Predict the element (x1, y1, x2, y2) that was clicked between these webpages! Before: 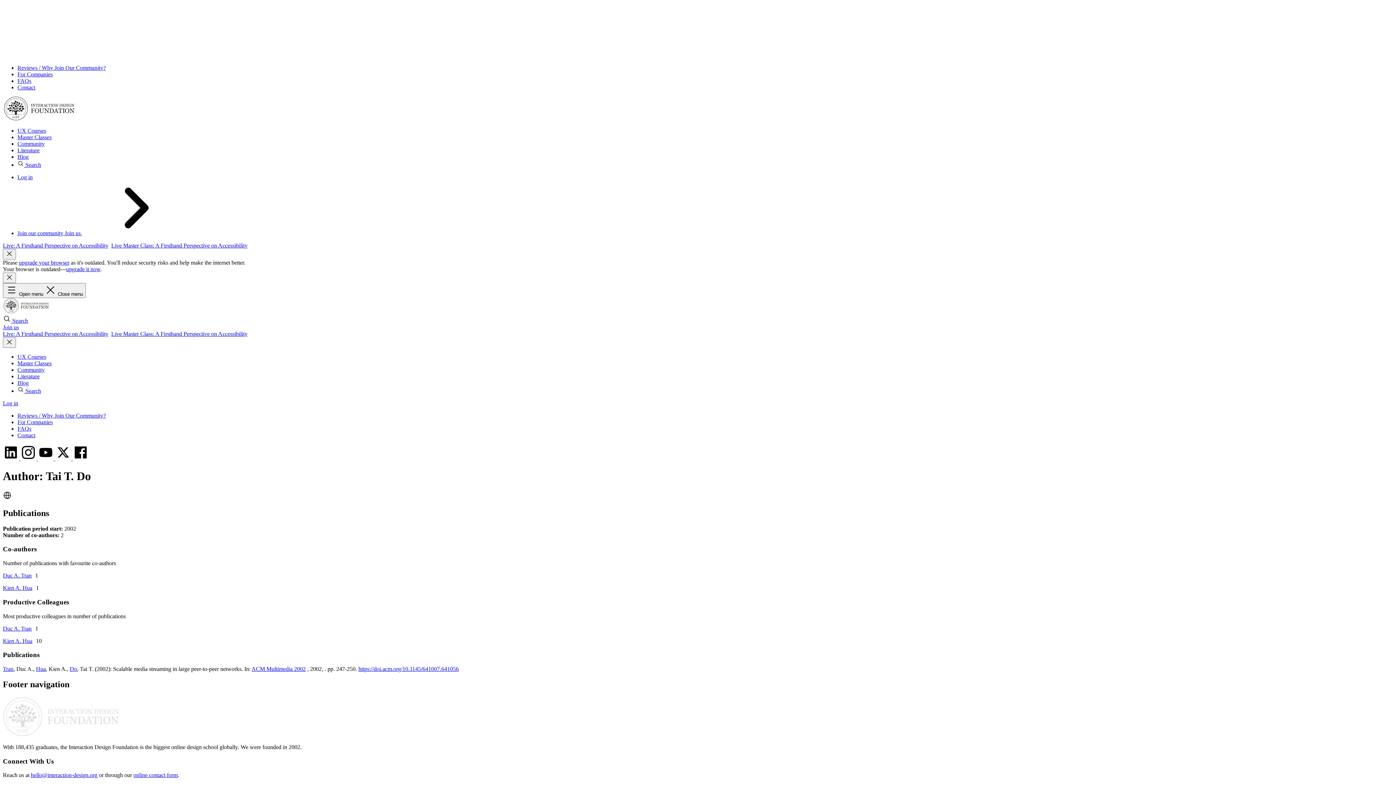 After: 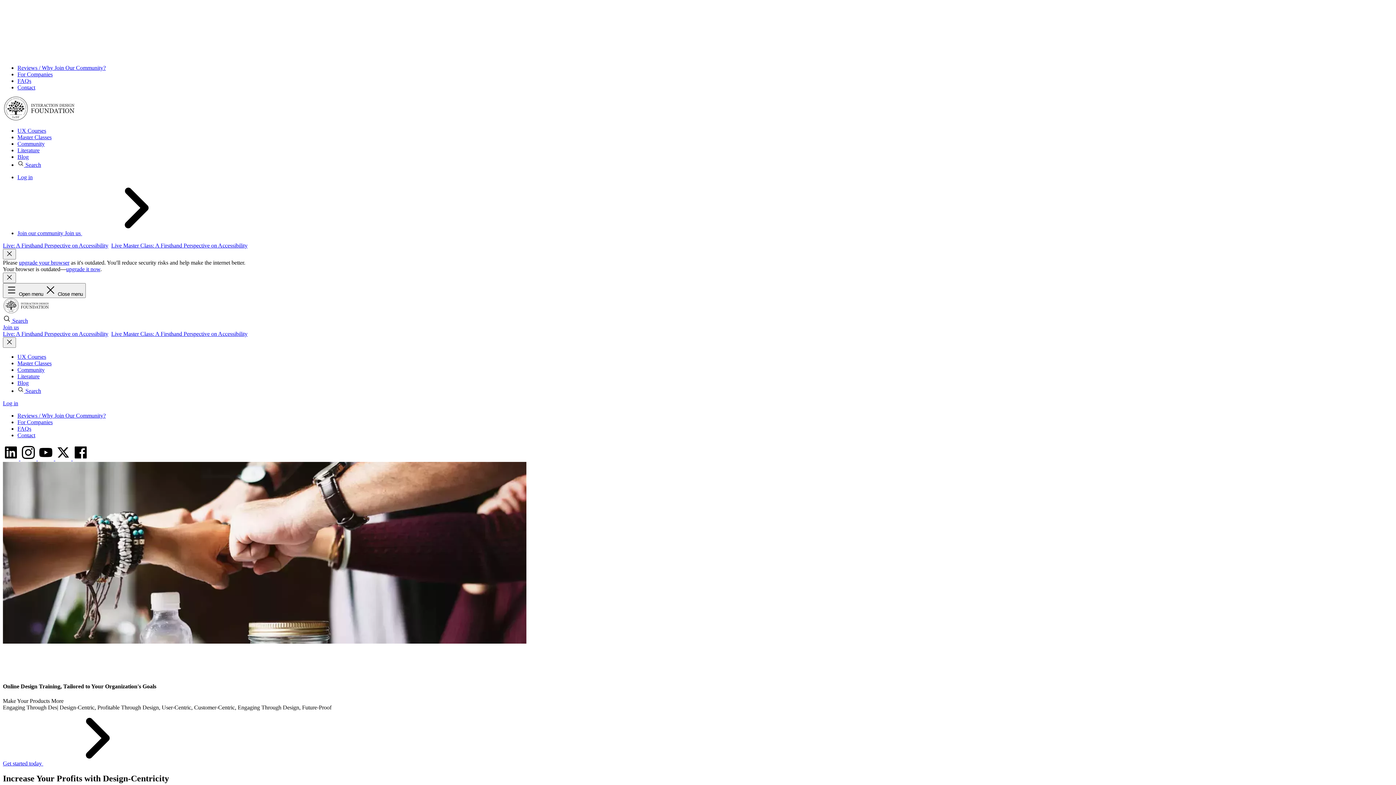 Action: bbox: (17, 71, 52, 77) label: For Companies